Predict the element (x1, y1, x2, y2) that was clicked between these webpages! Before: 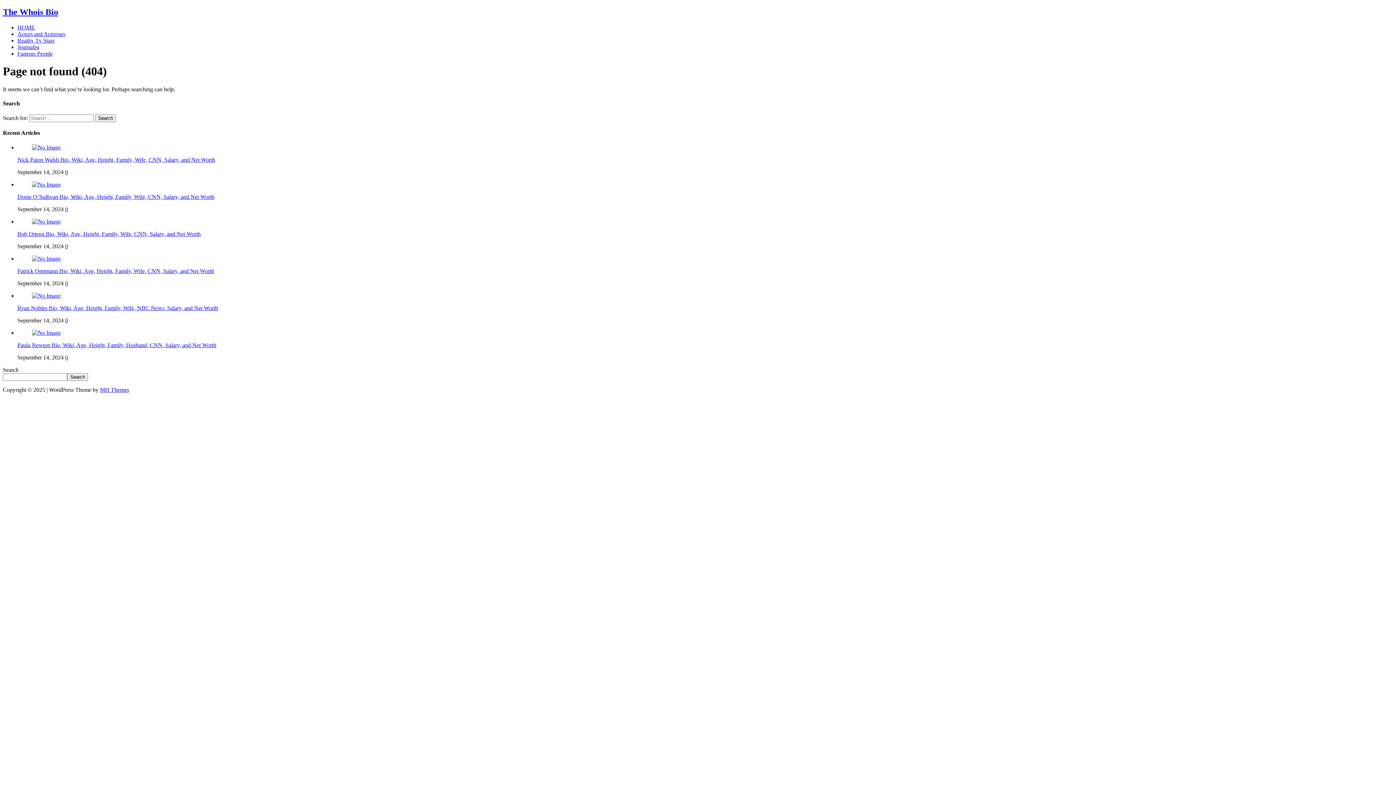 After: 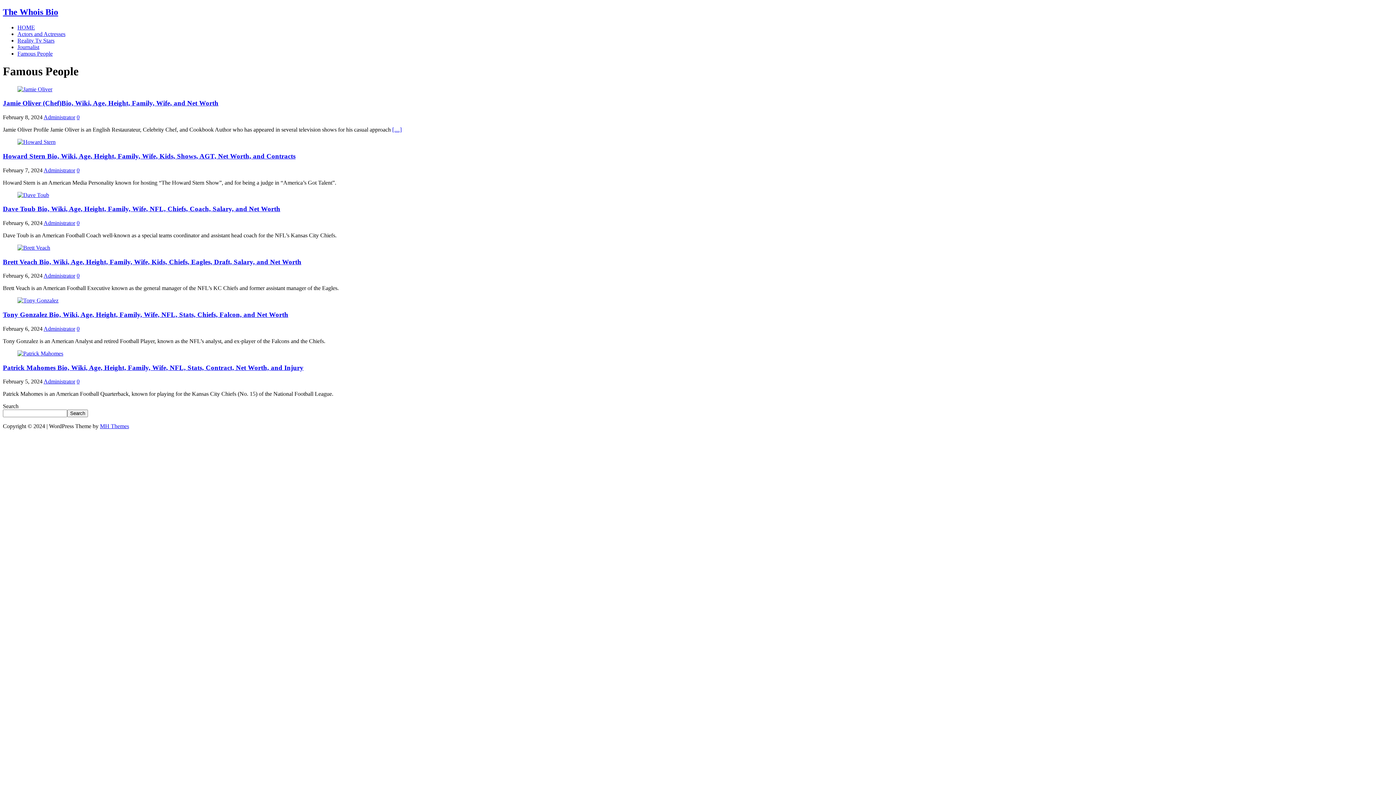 Action: bbox: (17, 50, 52, 56) label: Famous People